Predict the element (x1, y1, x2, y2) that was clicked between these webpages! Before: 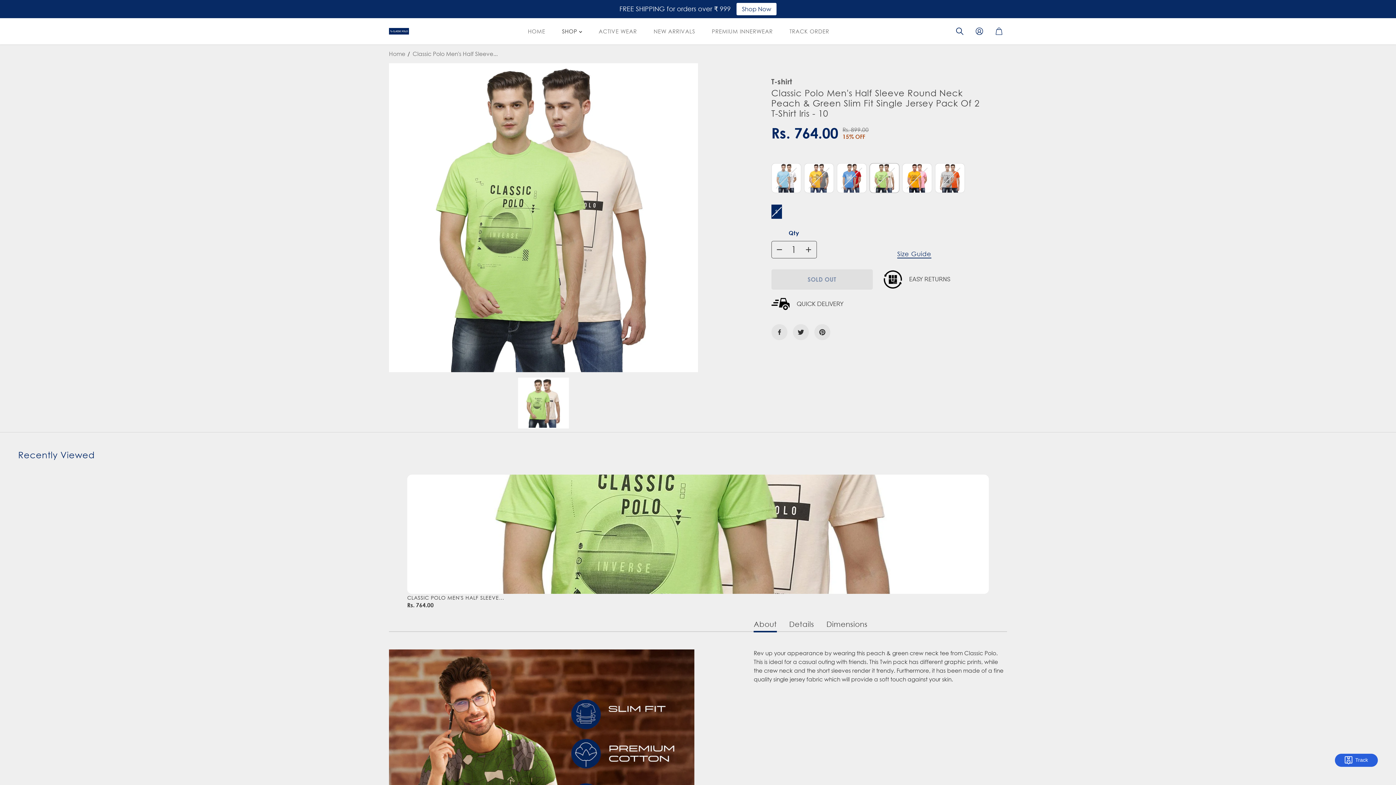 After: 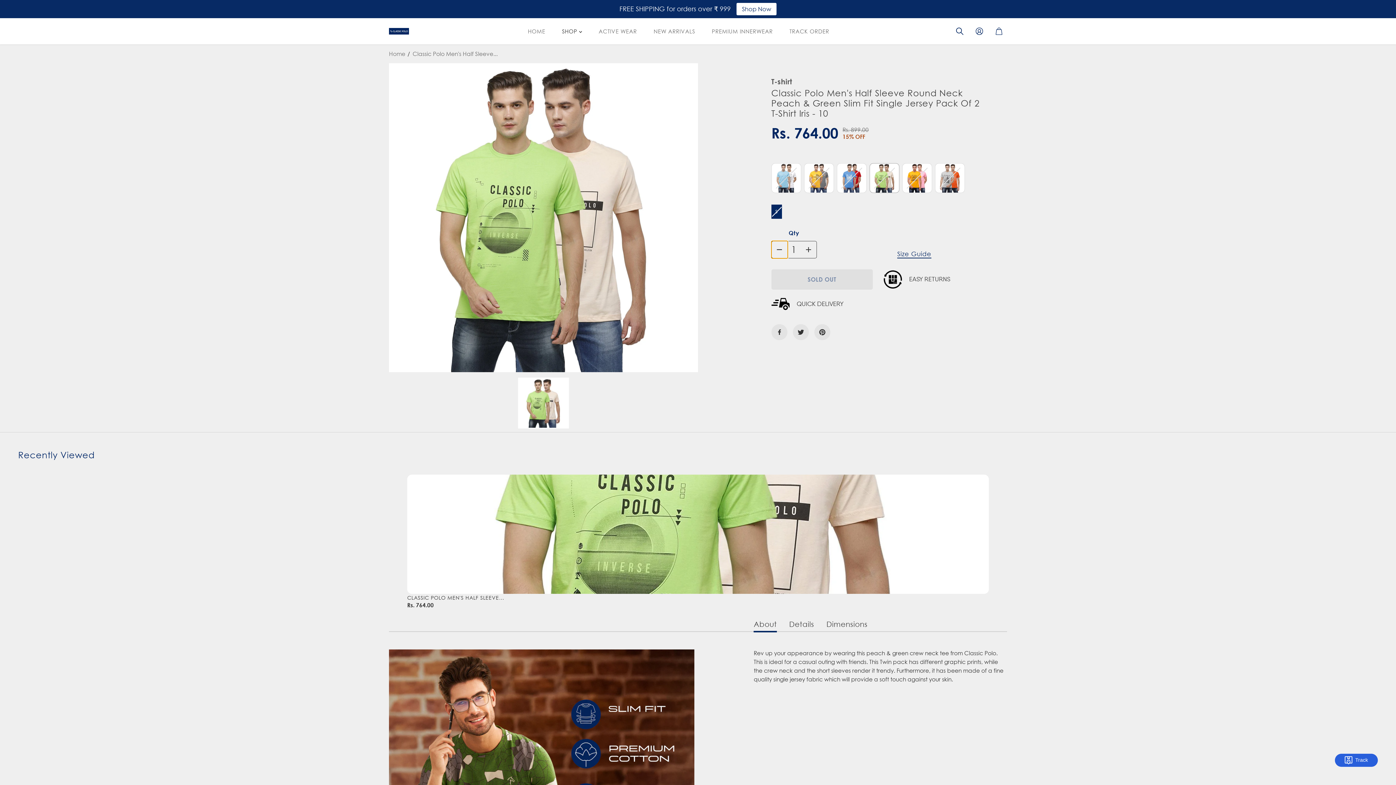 Action: label: Decrease qty for Classic Polo Men&#39;s Half Sleeve Round Neck Peach &amp; Green Slim Fit Single Jersey Pack Of 2 T-shirt Iris - 10 bbox: (771, 241, 787, 258)